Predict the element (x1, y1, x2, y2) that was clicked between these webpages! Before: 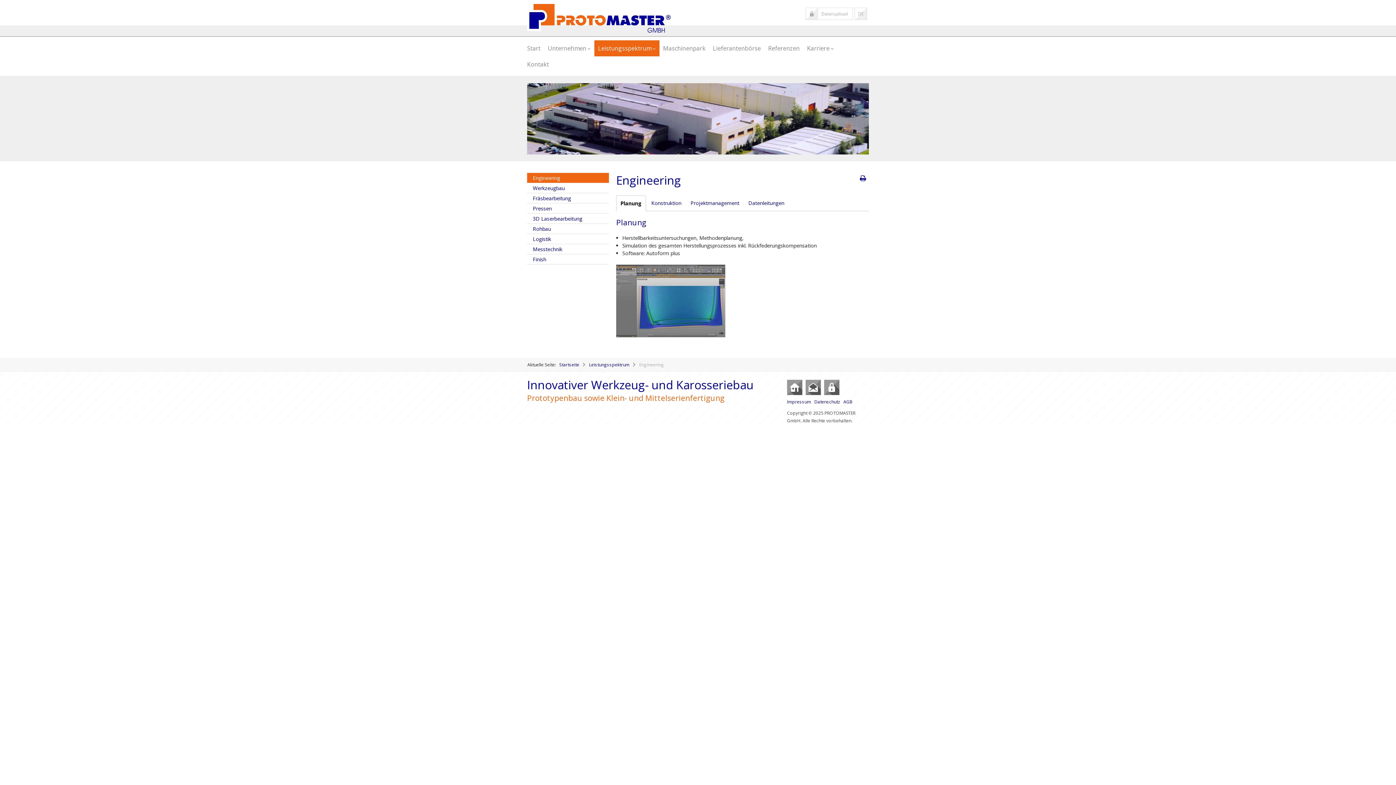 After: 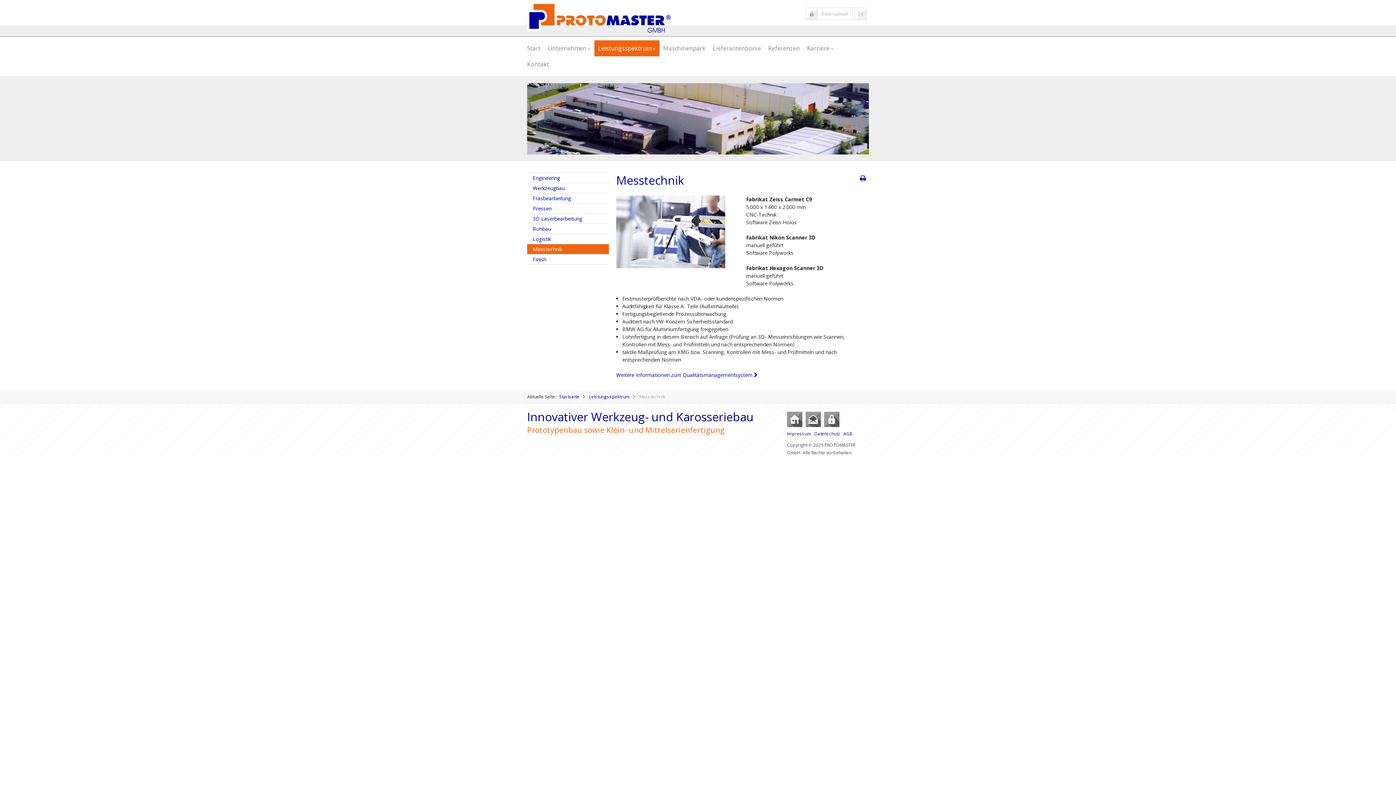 Action: label: Messtechnik bbox: (527, 244, 609, 254)